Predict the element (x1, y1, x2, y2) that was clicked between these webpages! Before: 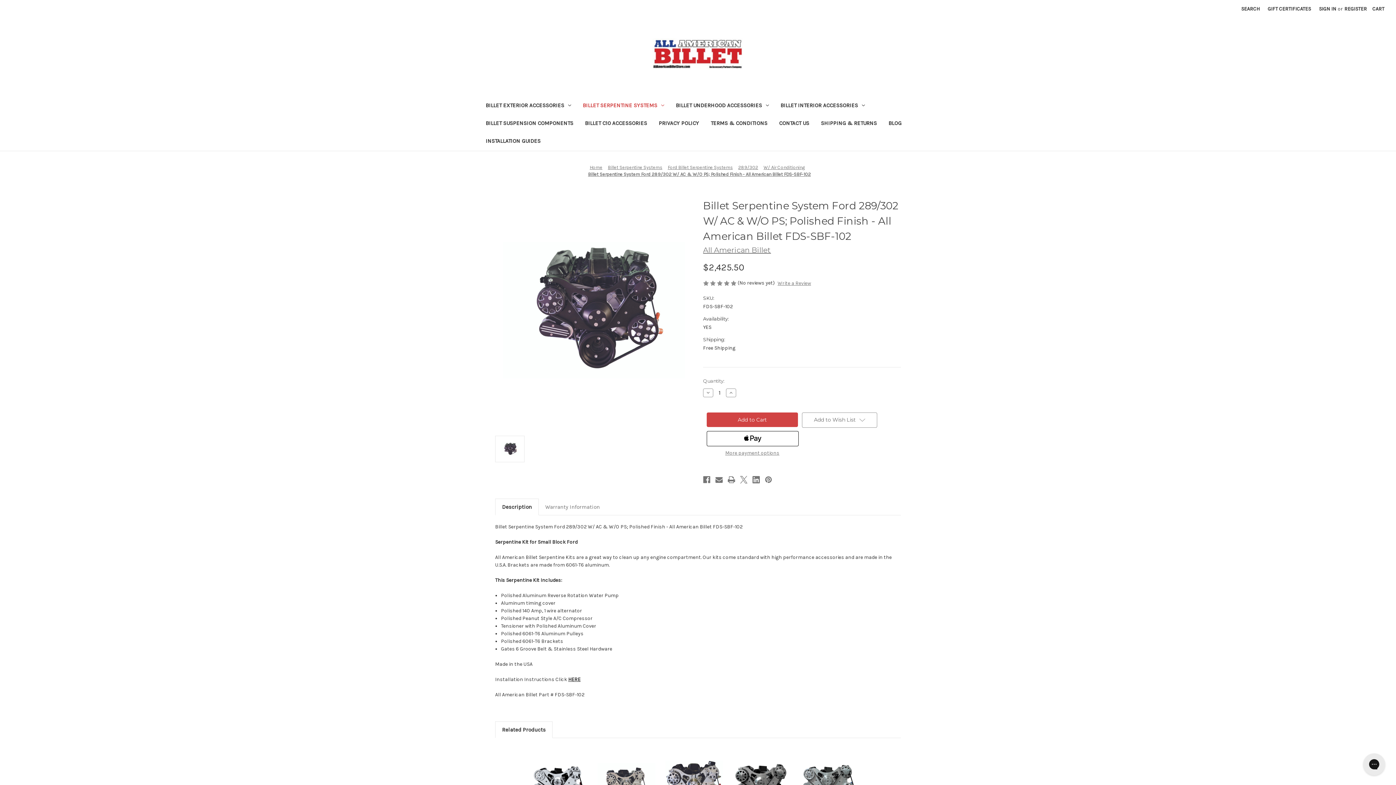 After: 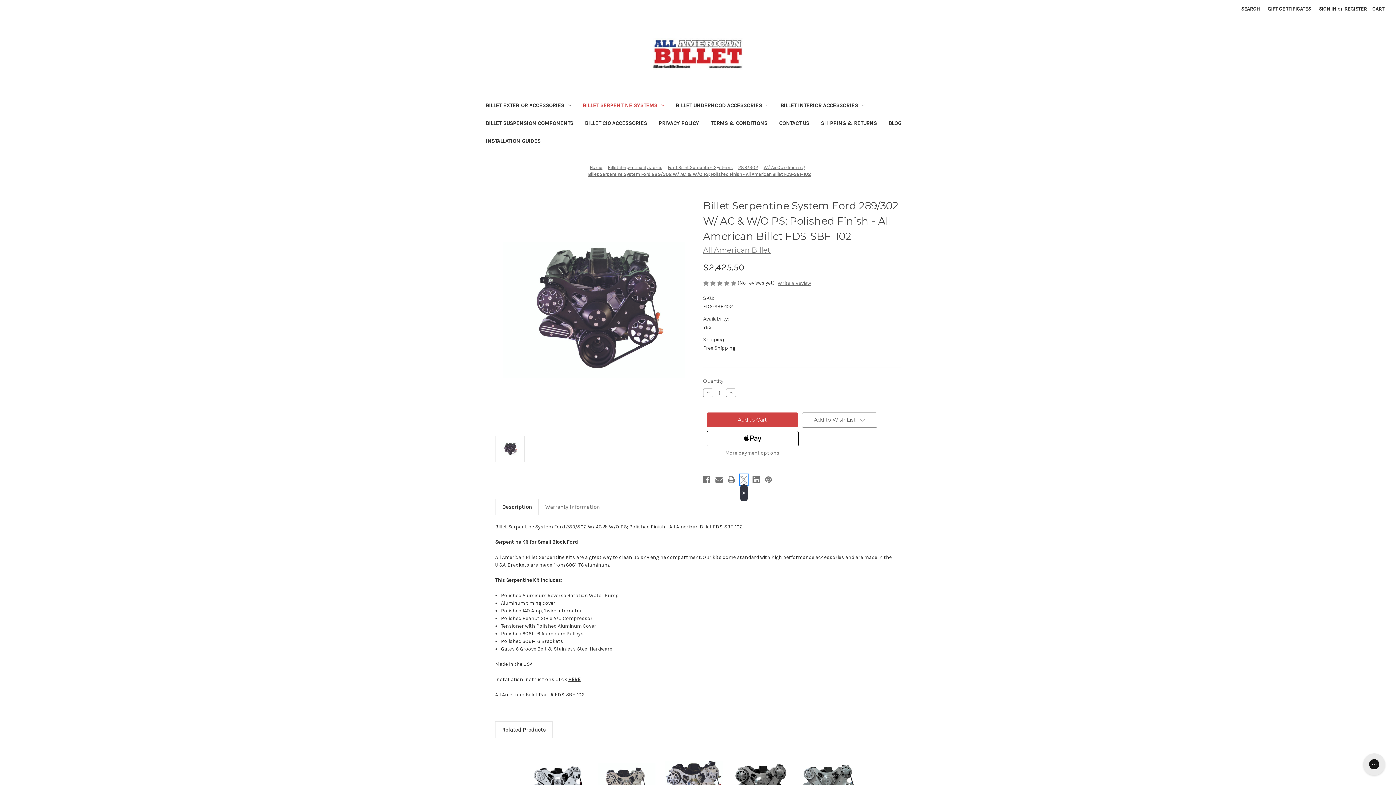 Action: label: X bbox: (740, 475, 747, 485)